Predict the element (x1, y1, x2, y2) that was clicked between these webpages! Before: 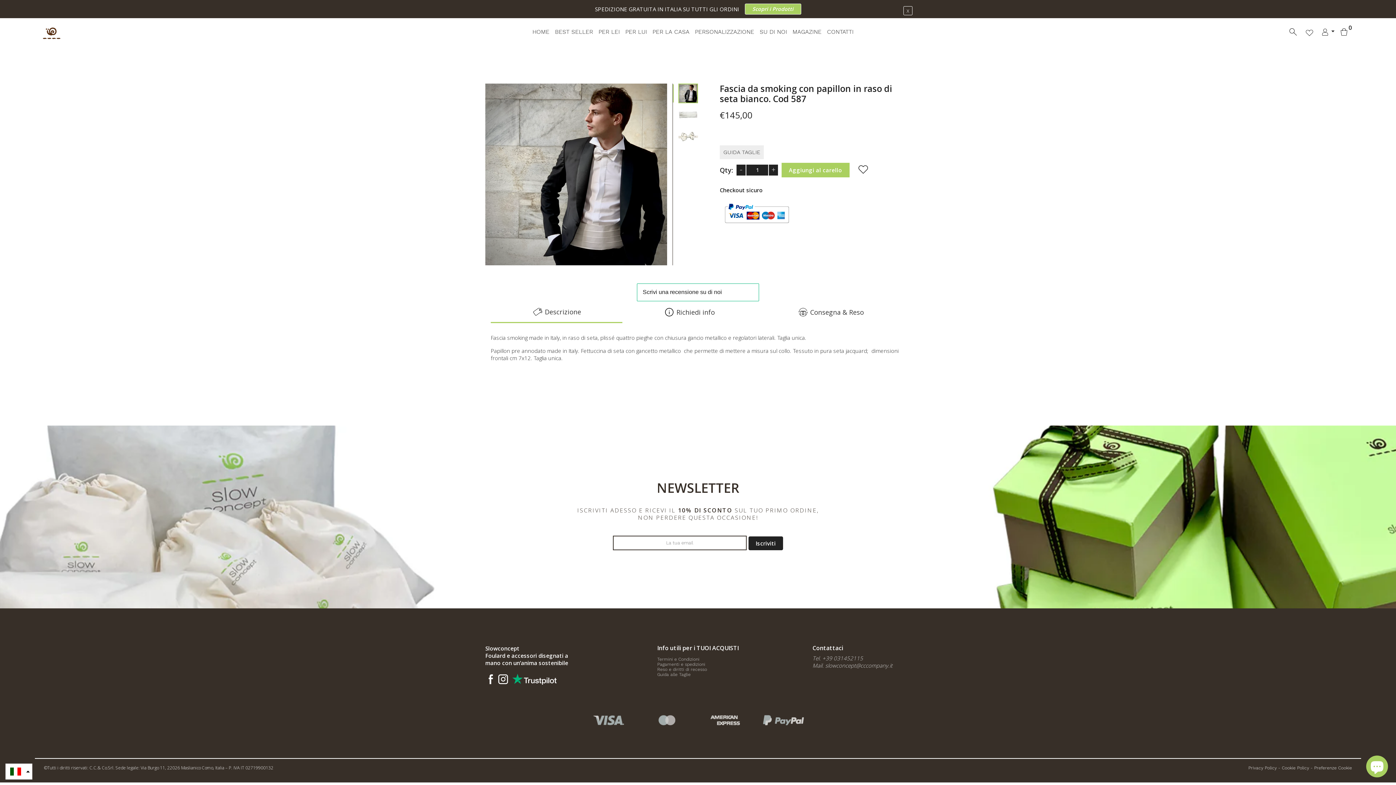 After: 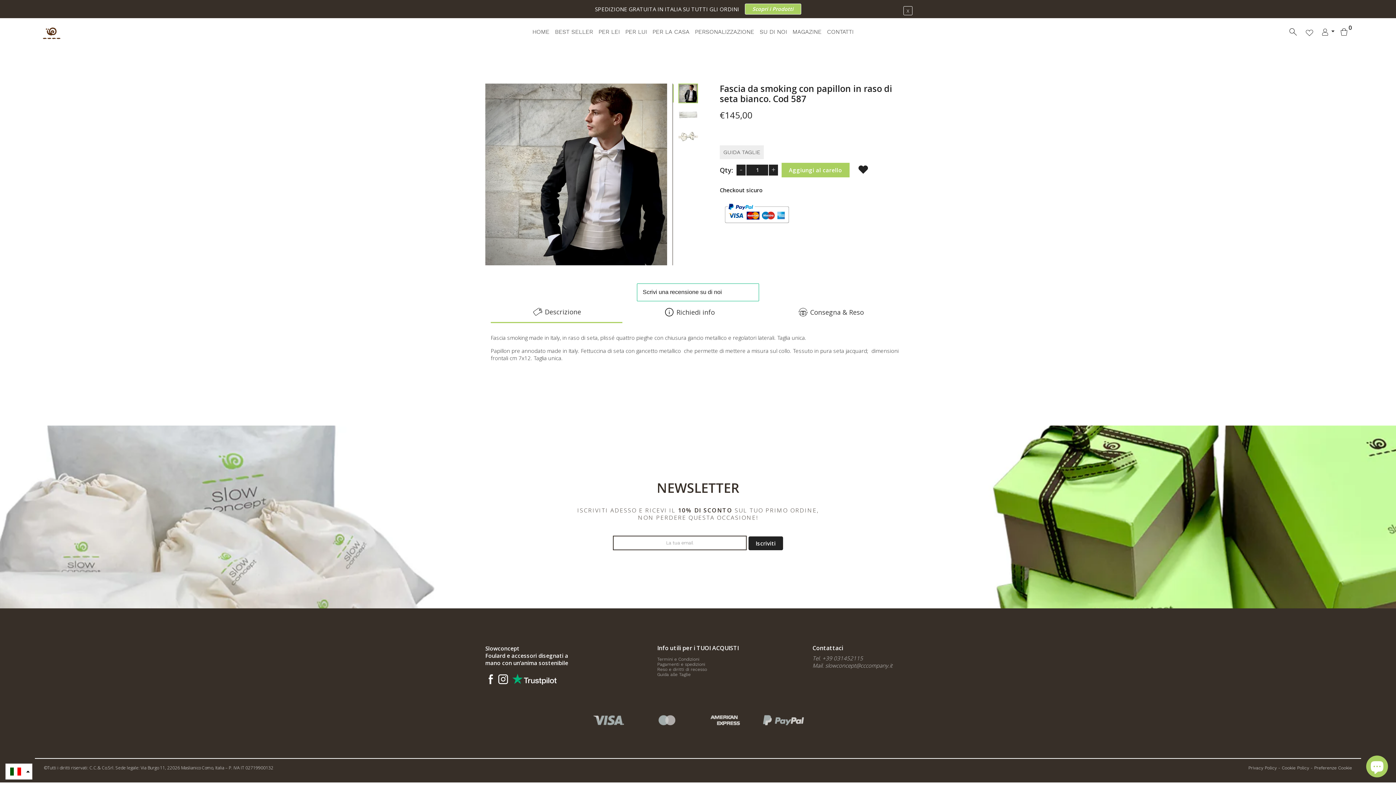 Action: bbox: (858, 165, 868, 175)